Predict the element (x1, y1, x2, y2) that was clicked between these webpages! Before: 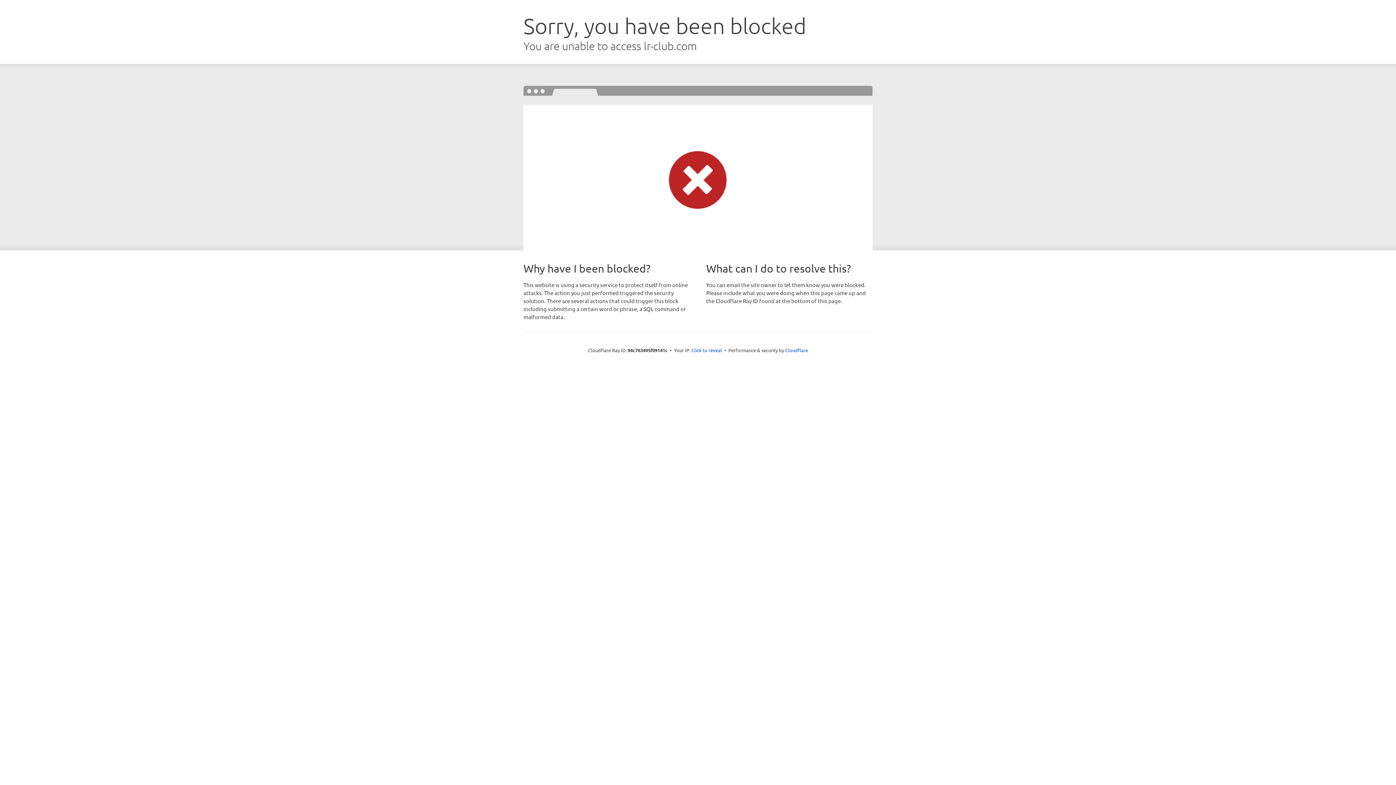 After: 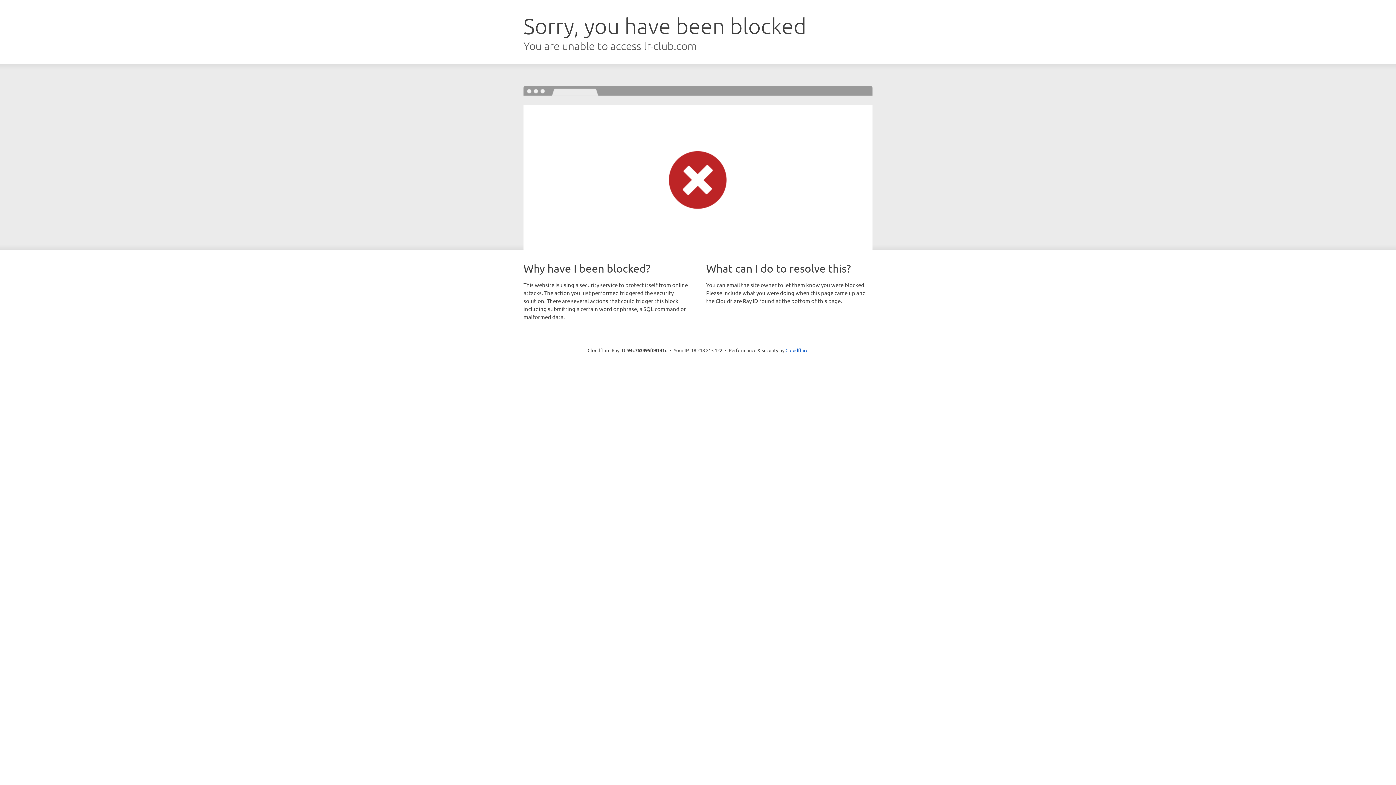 Action: label: Click to reveal bbox: (691, 346, 722, 353)